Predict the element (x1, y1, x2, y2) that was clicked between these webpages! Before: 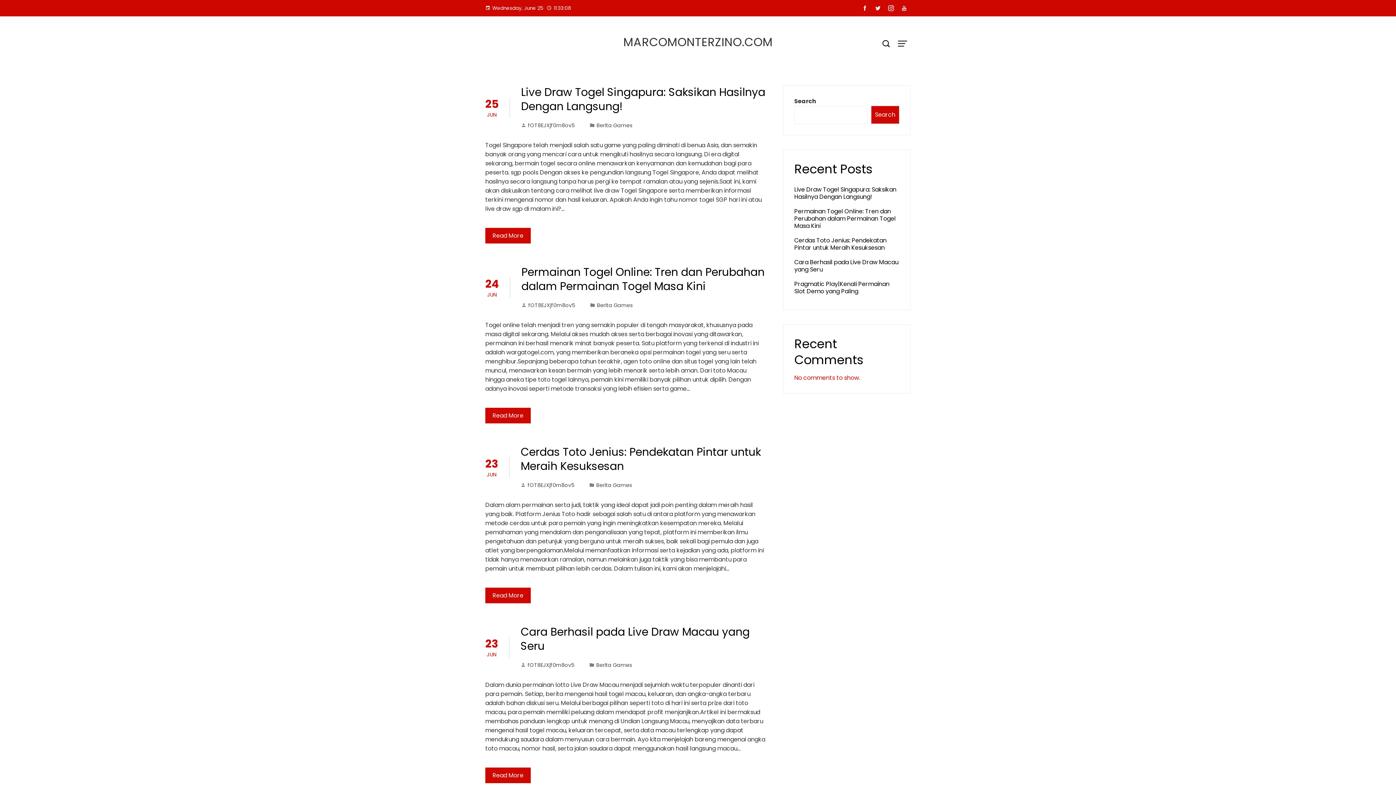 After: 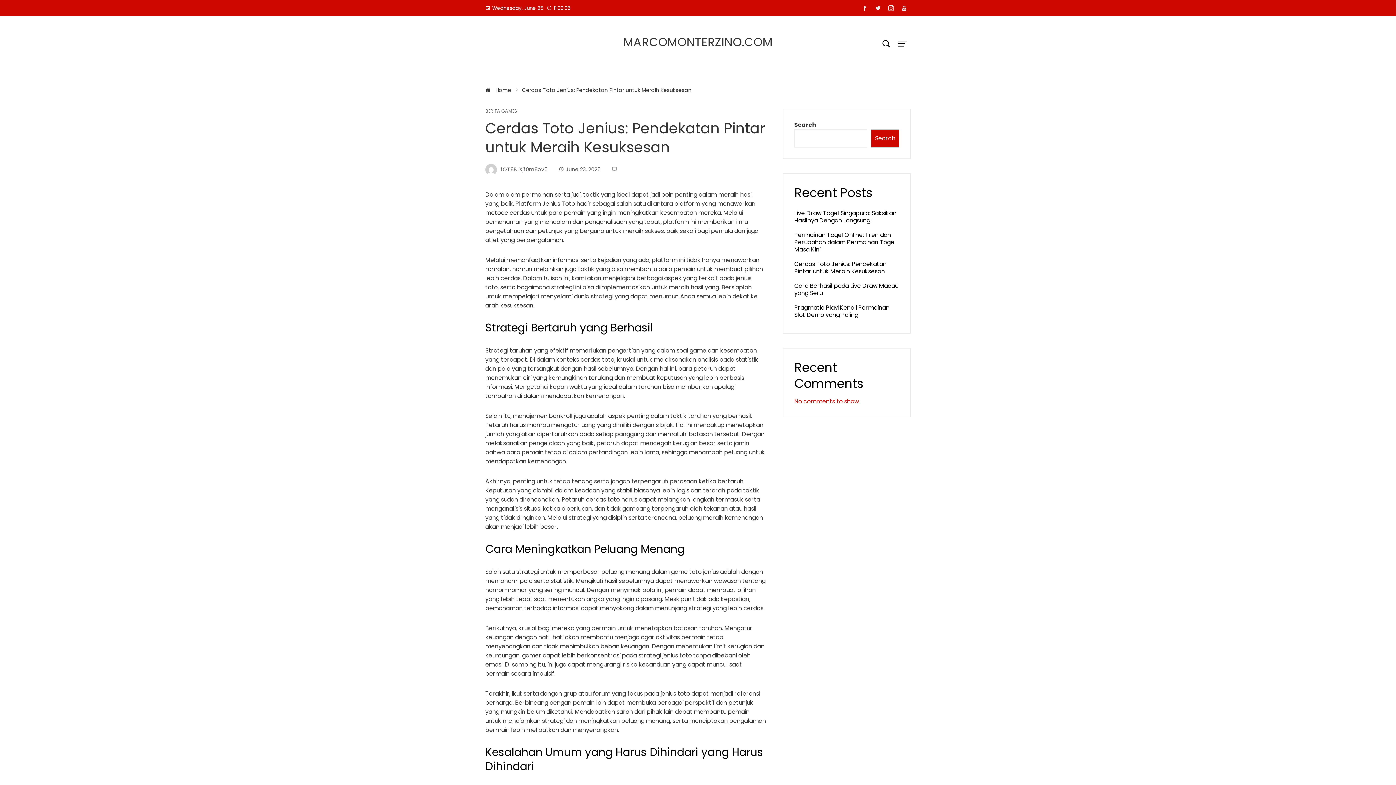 Action: bbox: (794, 236, 886, 252) label: Cerdas Toto Jenius: Pendekatan Pintar untuk Meraih Kesuksesan